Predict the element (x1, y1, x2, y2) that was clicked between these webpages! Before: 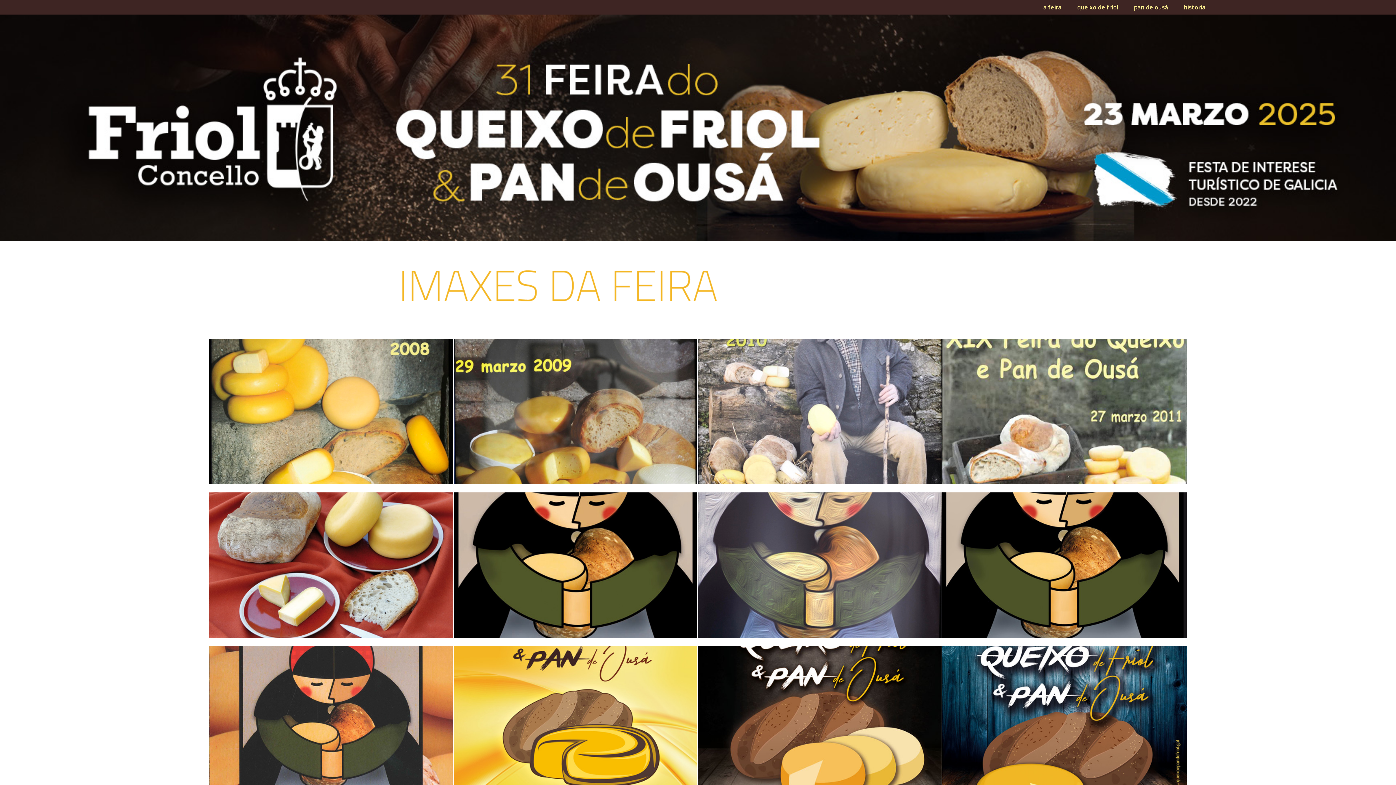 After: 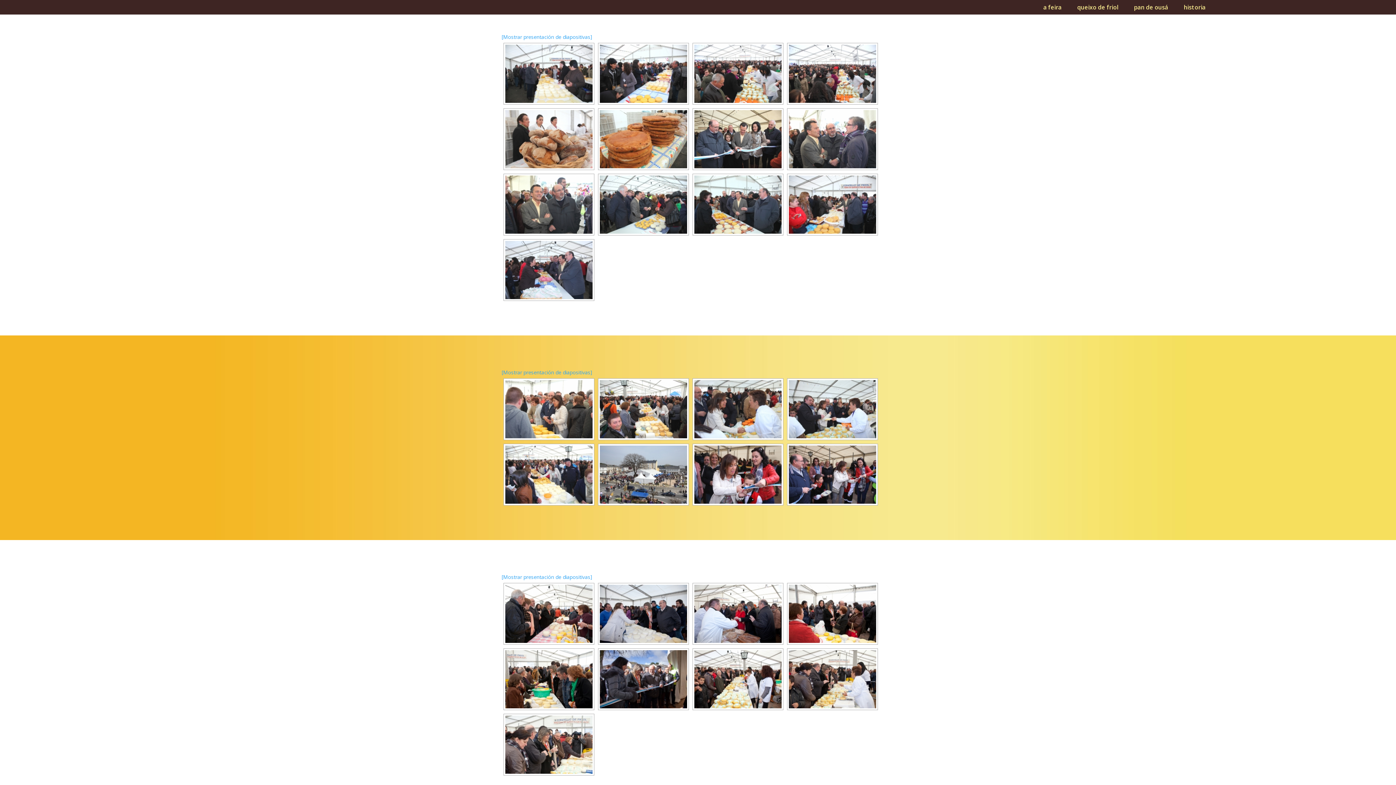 Action: bbox: (942, 338, 1186, 586)